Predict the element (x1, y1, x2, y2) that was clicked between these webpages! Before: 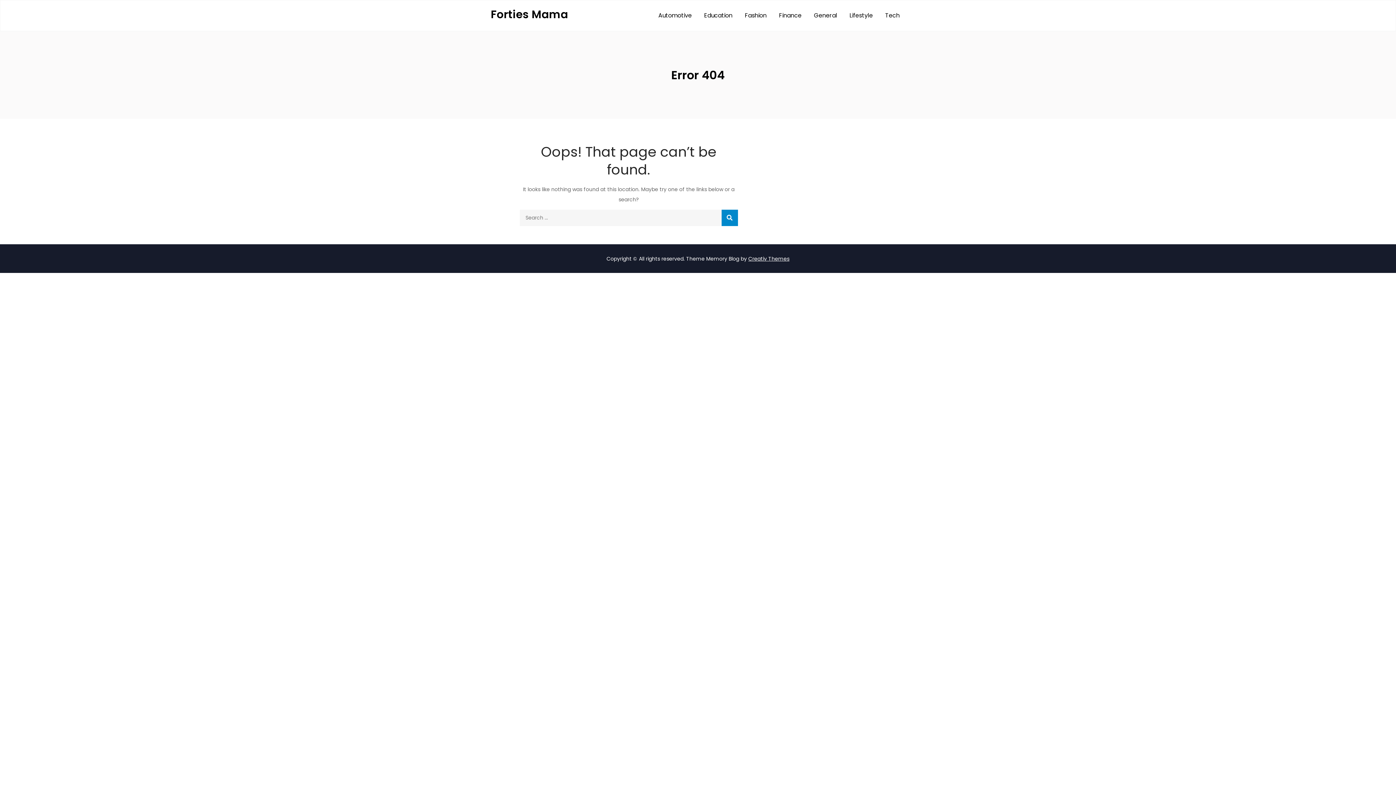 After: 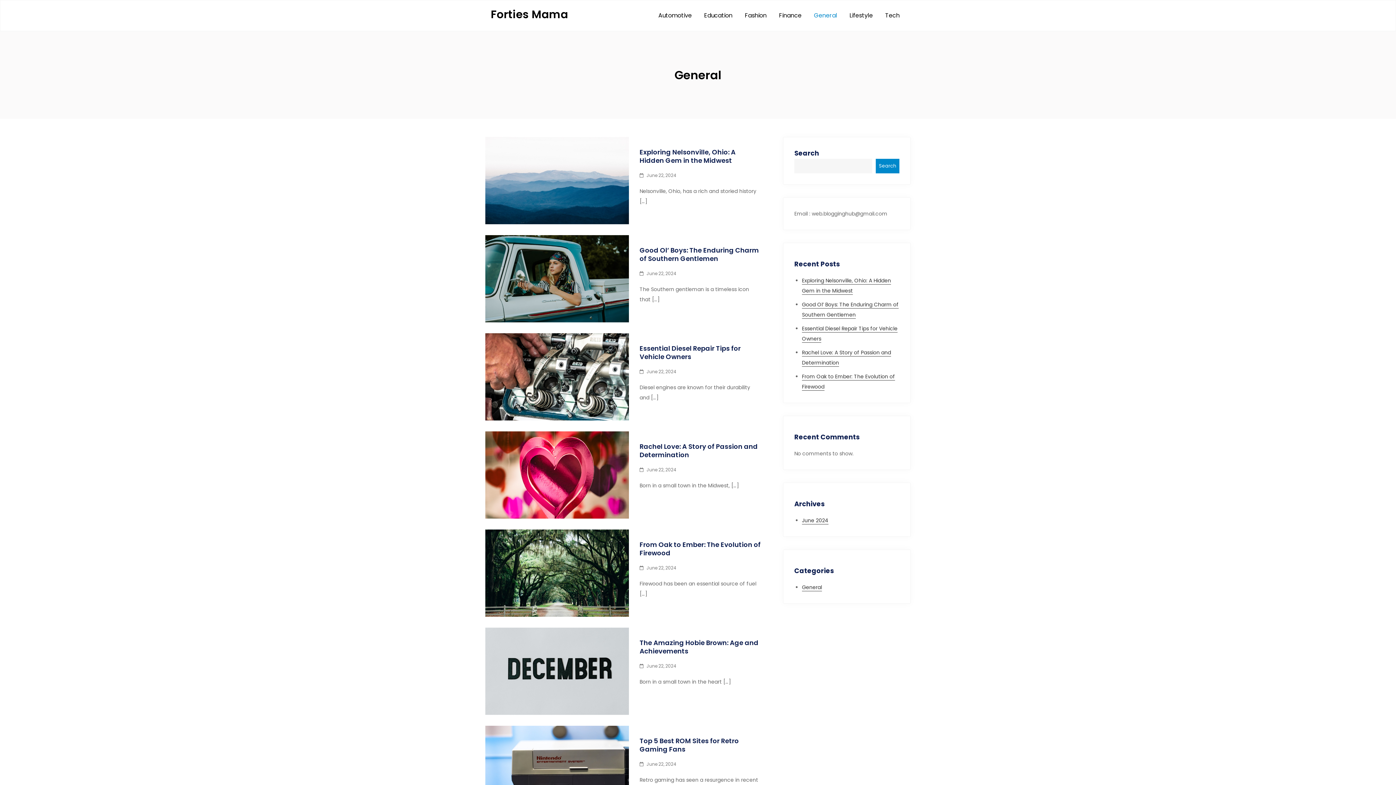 Action: label: General bbox: (808, 0, 842, 30)